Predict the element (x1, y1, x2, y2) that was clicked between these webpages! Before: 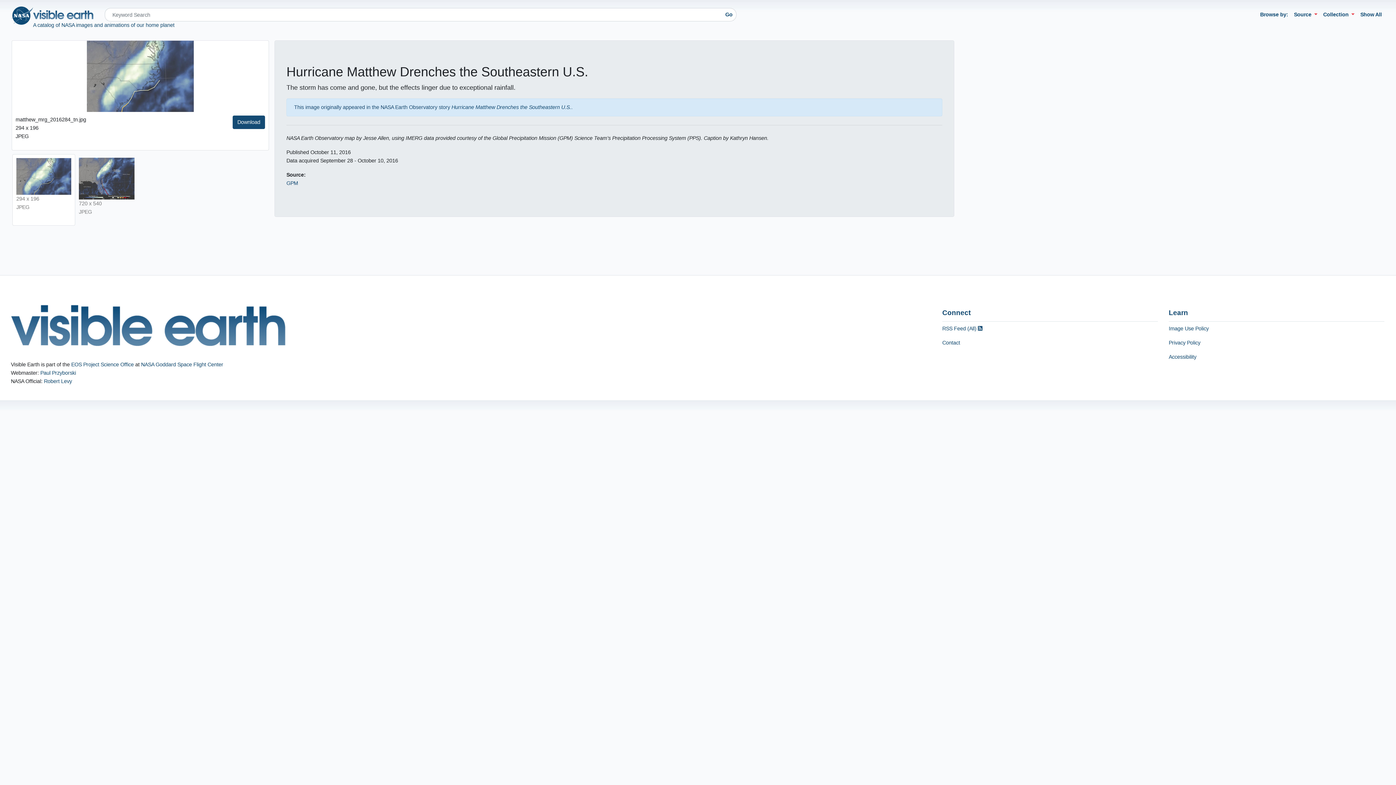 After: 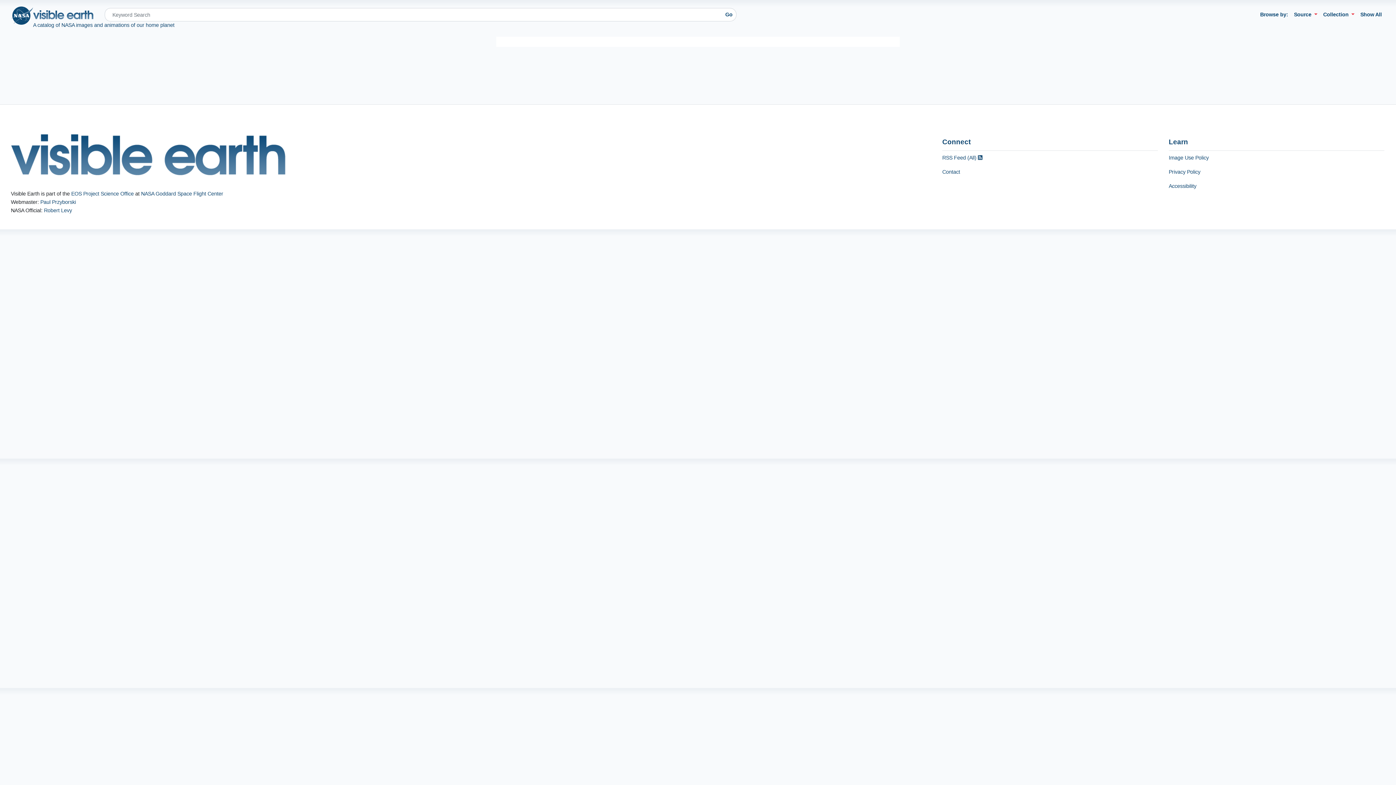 Action: bbox: (721, 8, 736, 21) label: Go